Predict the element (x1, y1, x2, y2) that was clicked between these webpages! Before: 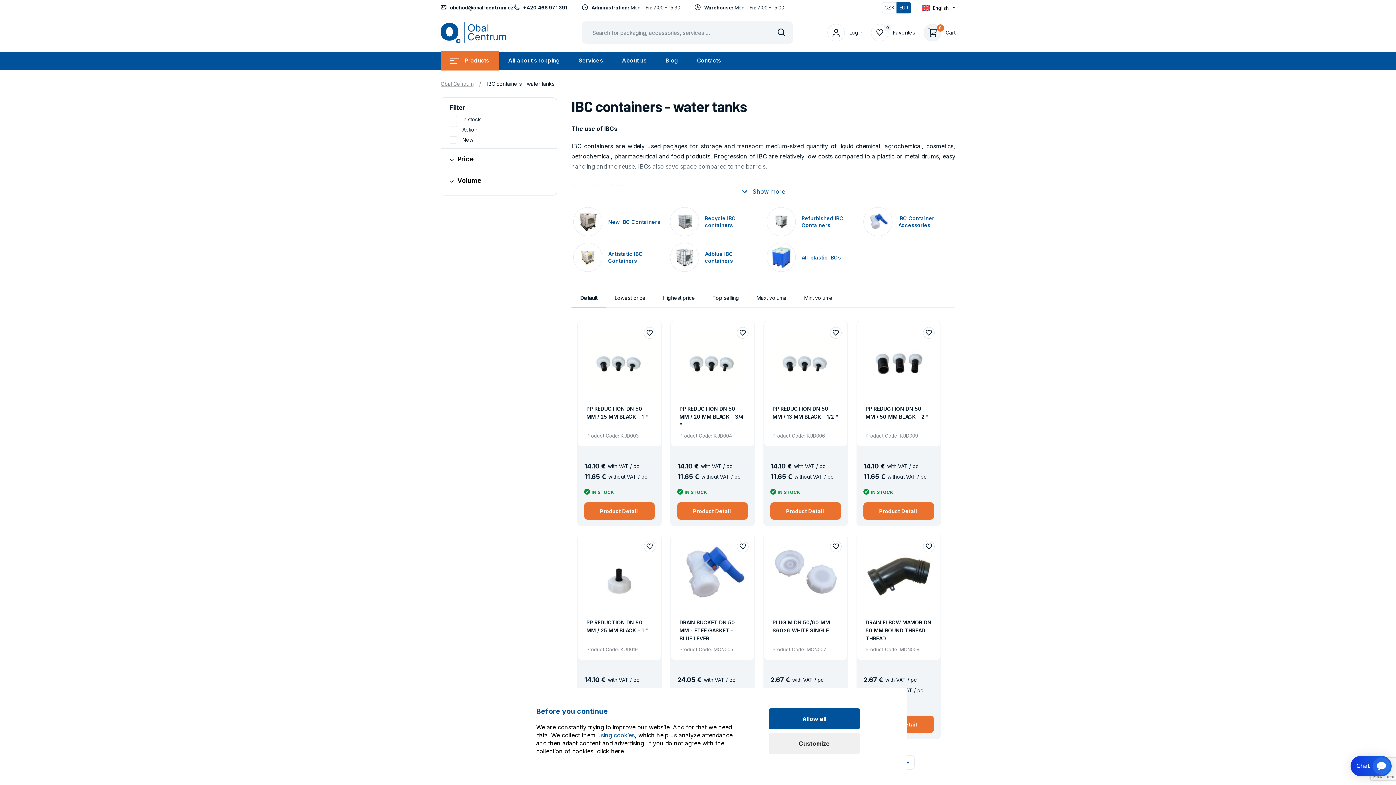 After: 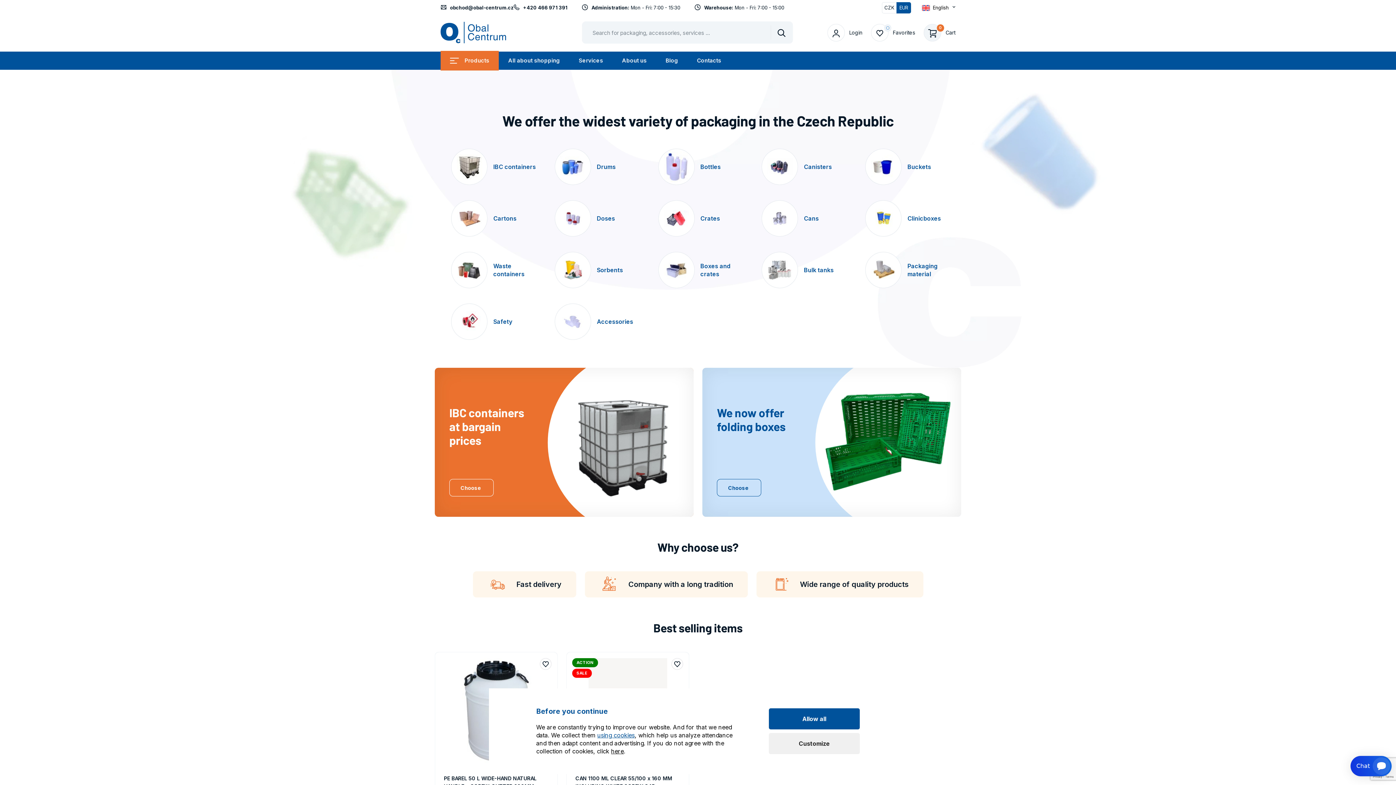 Action: label: Obal Centrum bbox: (440, 28, 506, 35)